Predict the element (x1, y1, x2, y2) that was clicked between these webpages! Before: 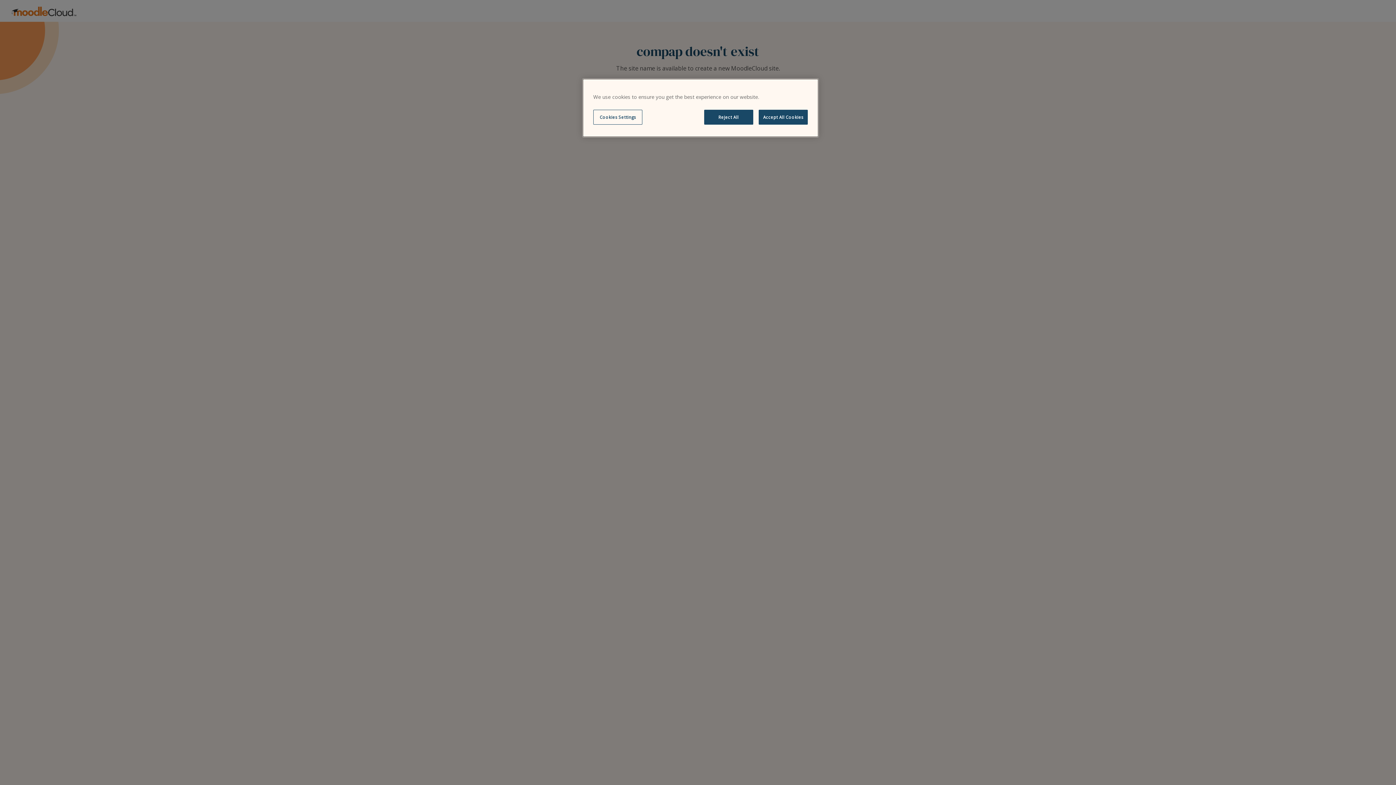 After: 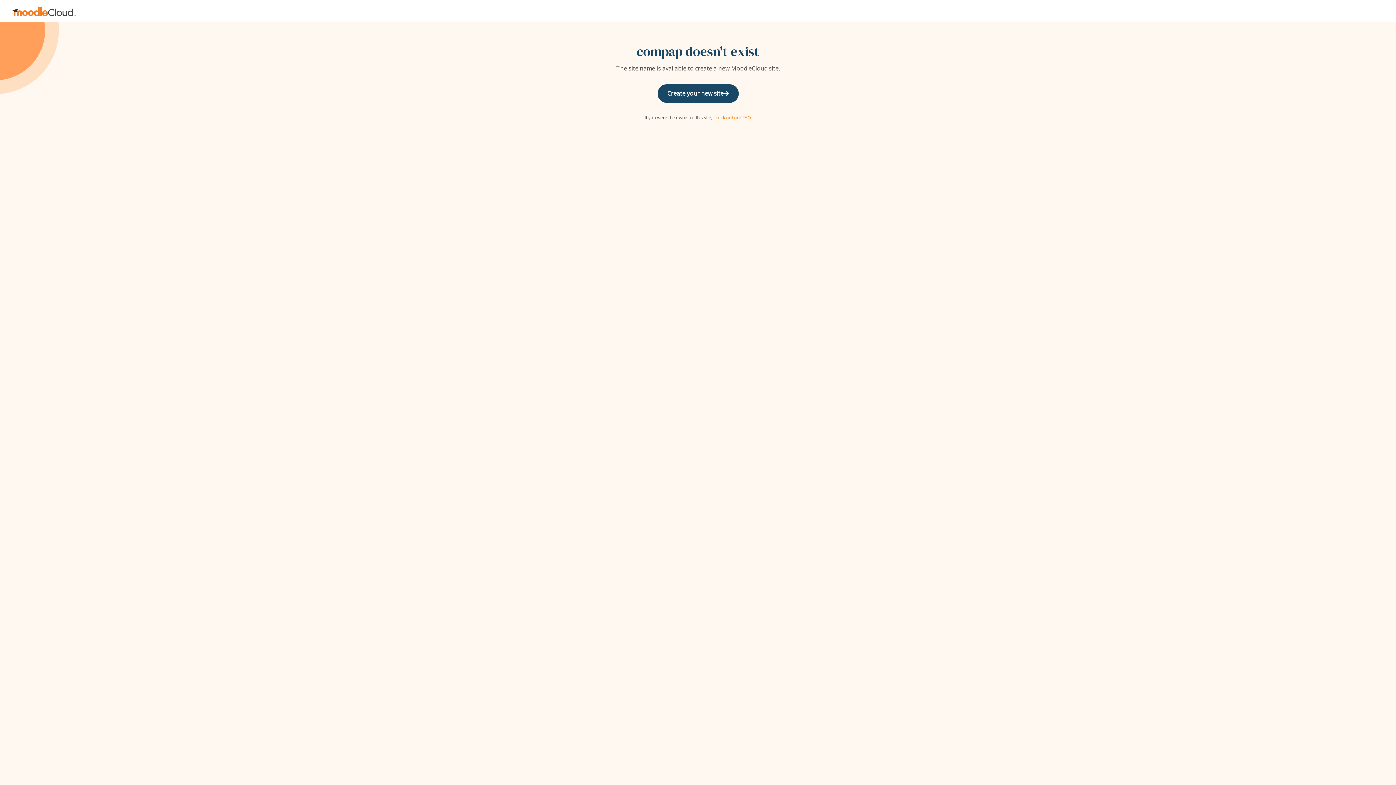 Action: bbox: (704, 109, 753, 124) label: Reject All